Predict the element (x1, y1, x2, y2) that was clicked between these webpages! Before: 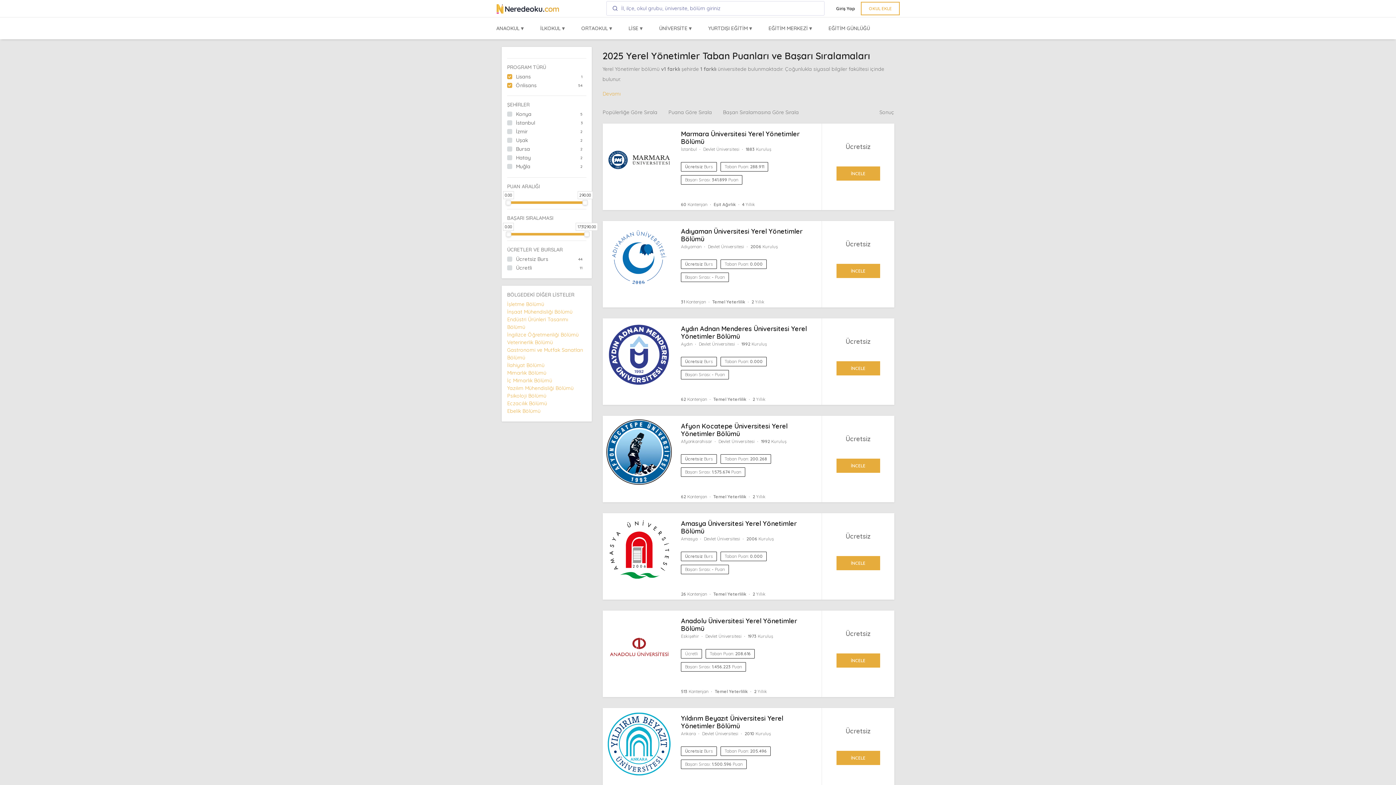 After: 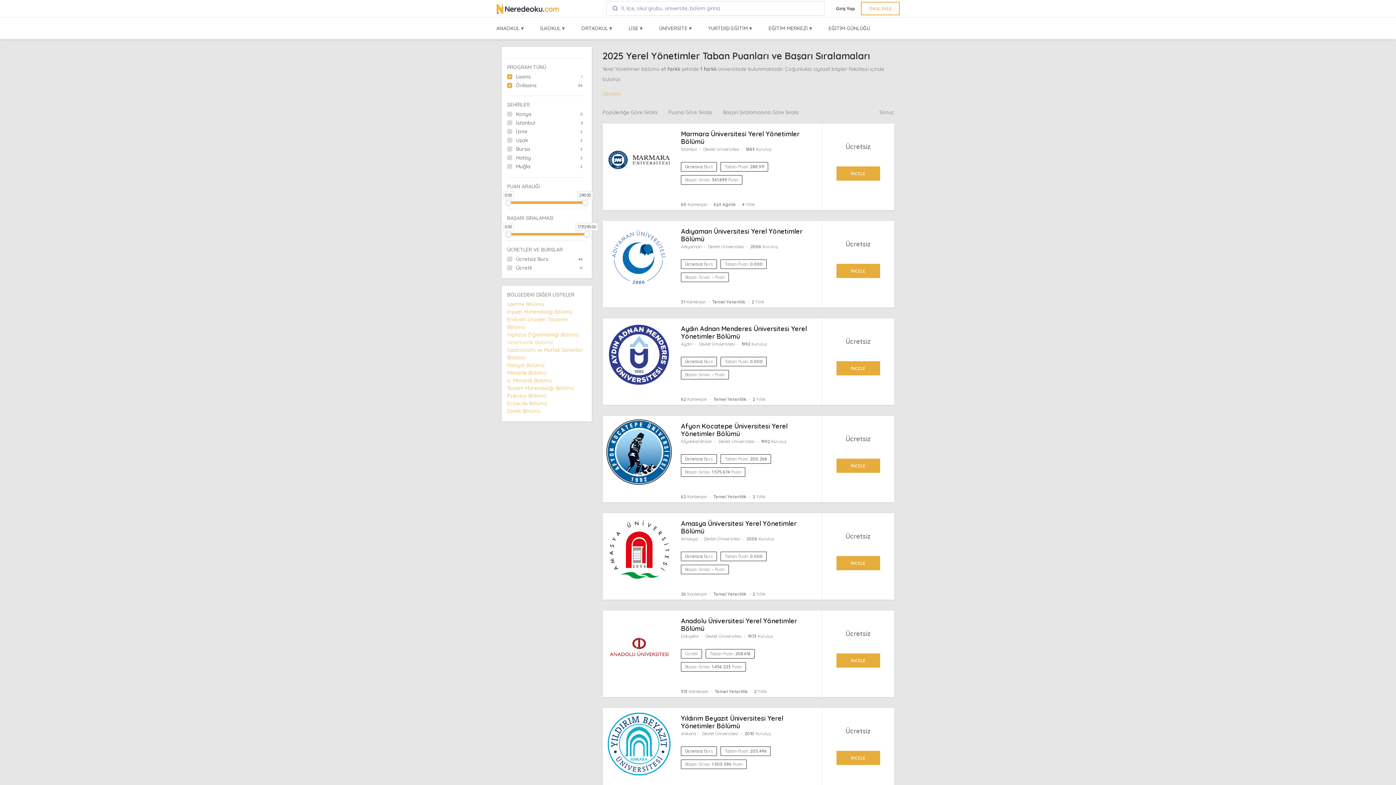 Action: bbox: (507, 339, 553, 345) label: Veterinerlik Bölümü